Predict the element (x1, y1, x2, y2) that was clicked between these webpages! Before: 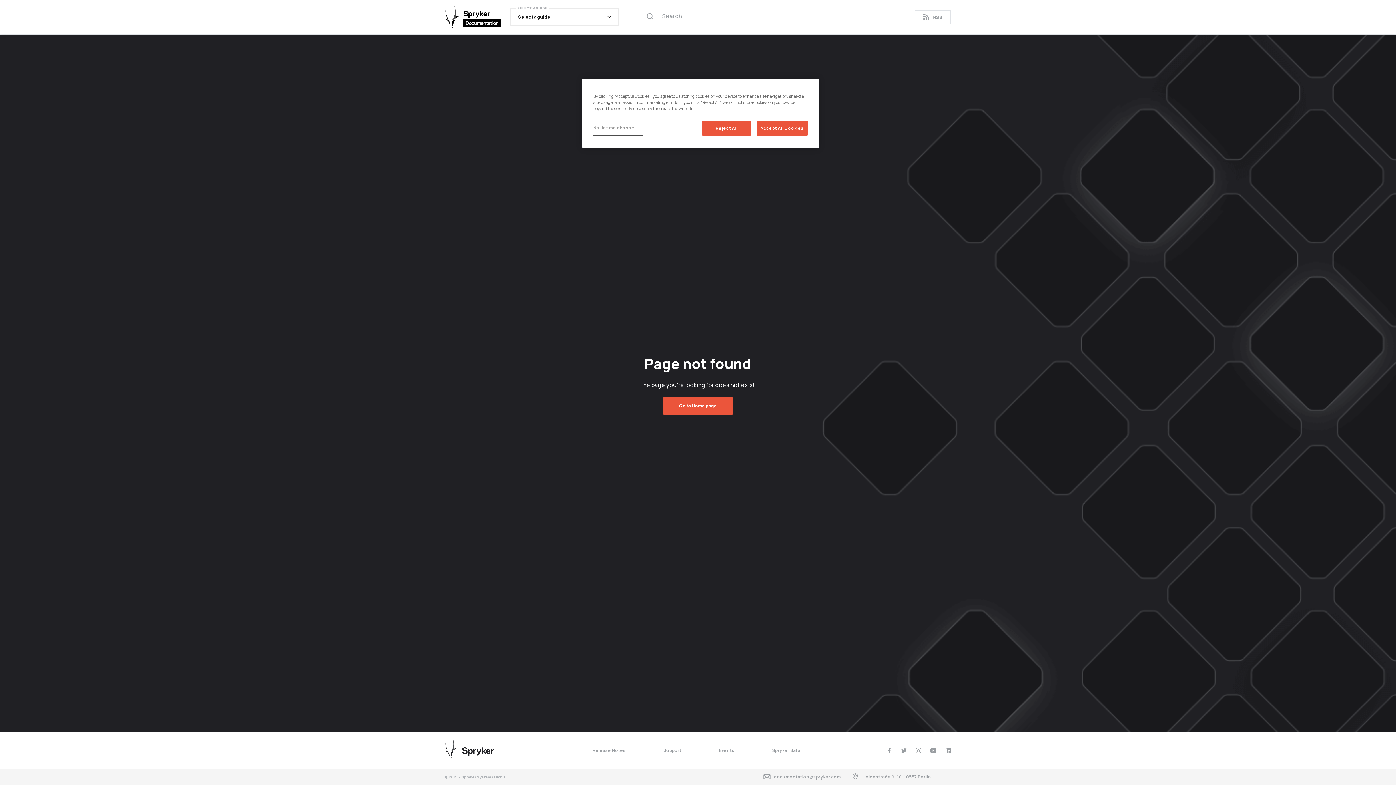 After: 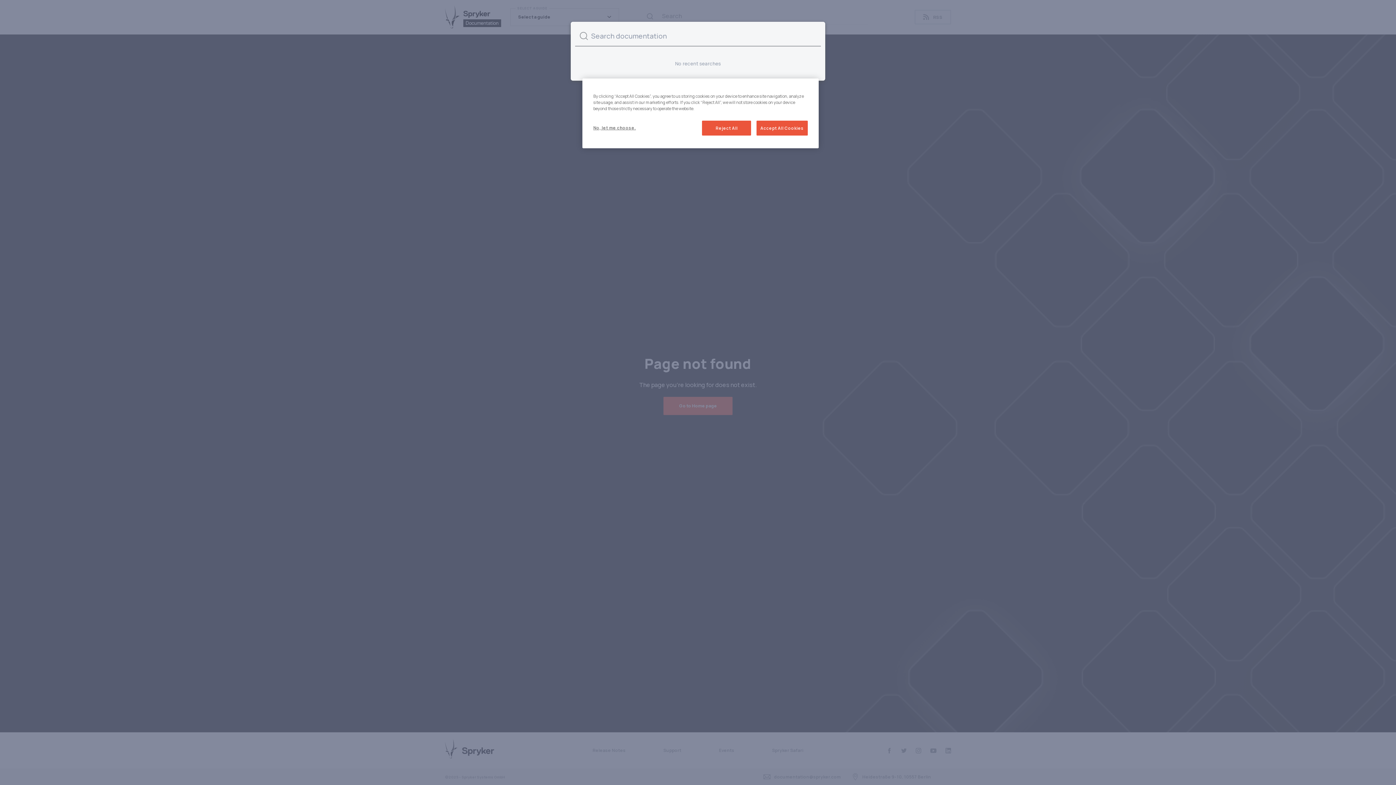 Action: label: Search (Ctrl+K) bbox: (645, 9, 868, 24)